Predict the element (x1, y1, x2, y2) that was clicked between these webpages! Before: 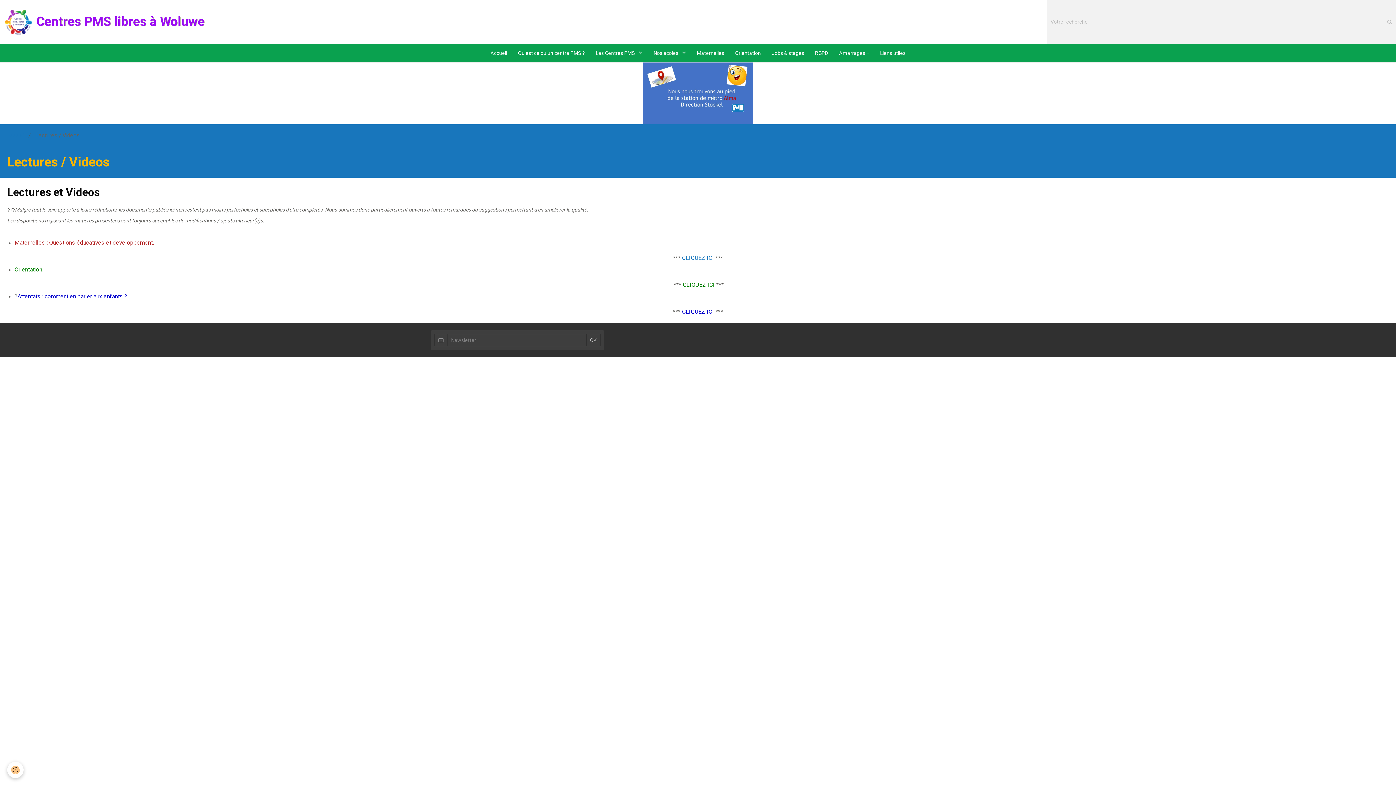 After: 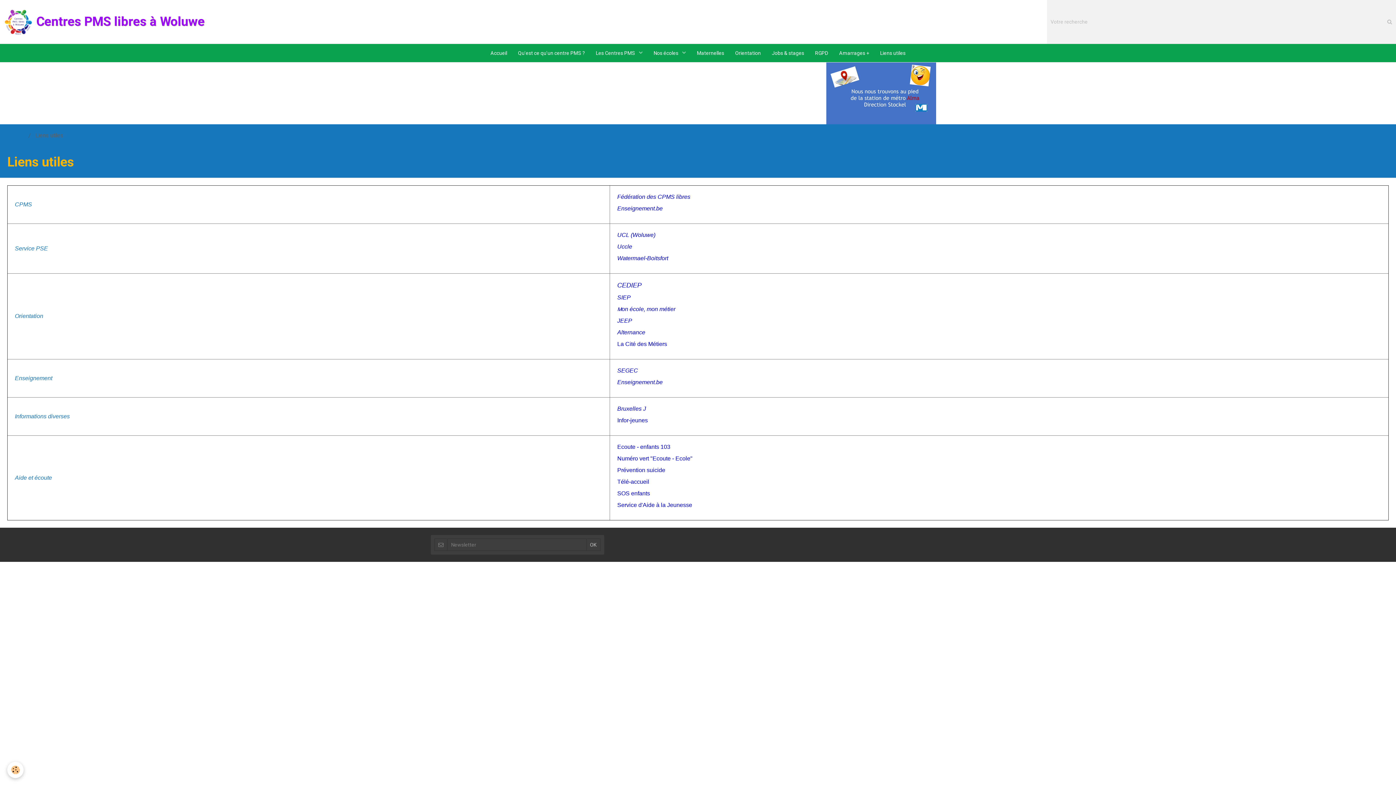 Action: bbox: (874, 44, 911, 62) label: Liens utiles